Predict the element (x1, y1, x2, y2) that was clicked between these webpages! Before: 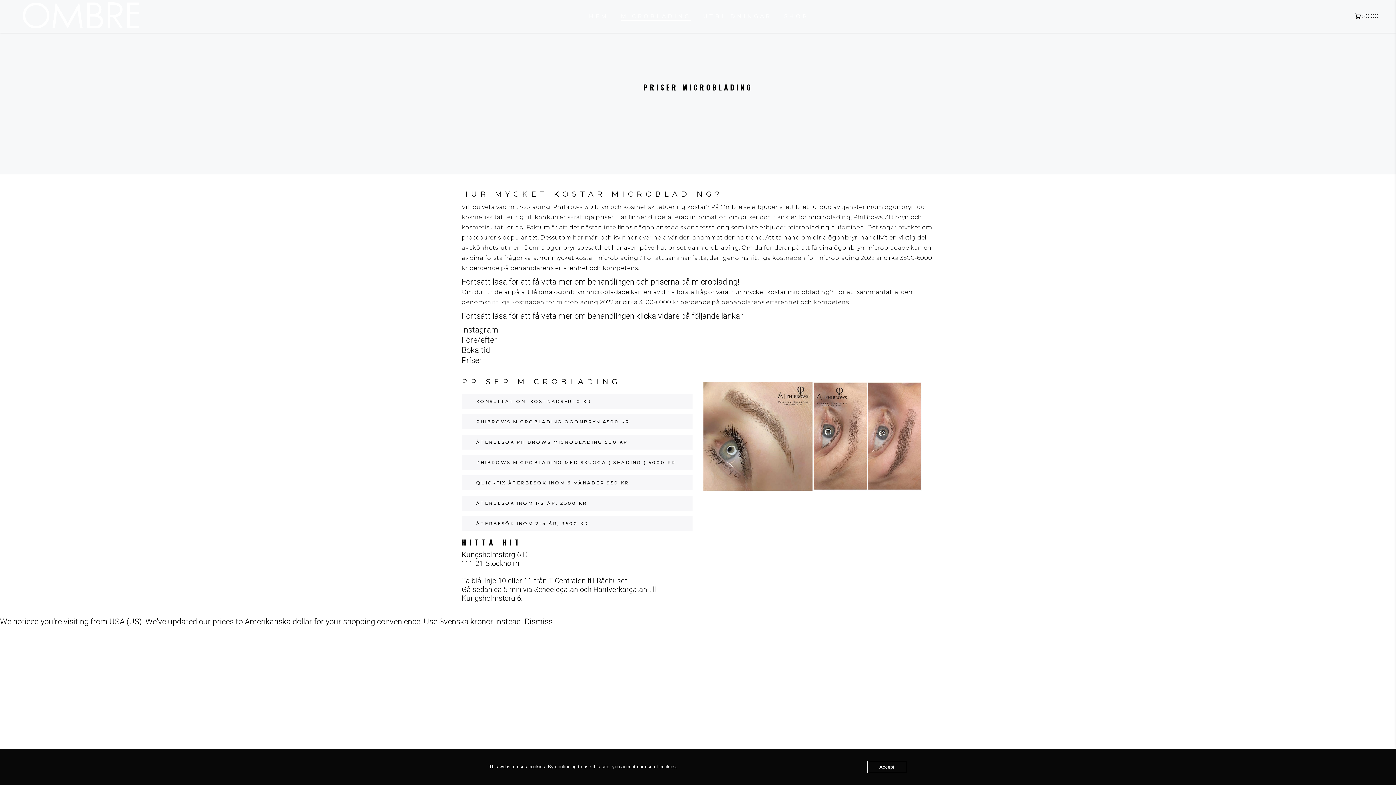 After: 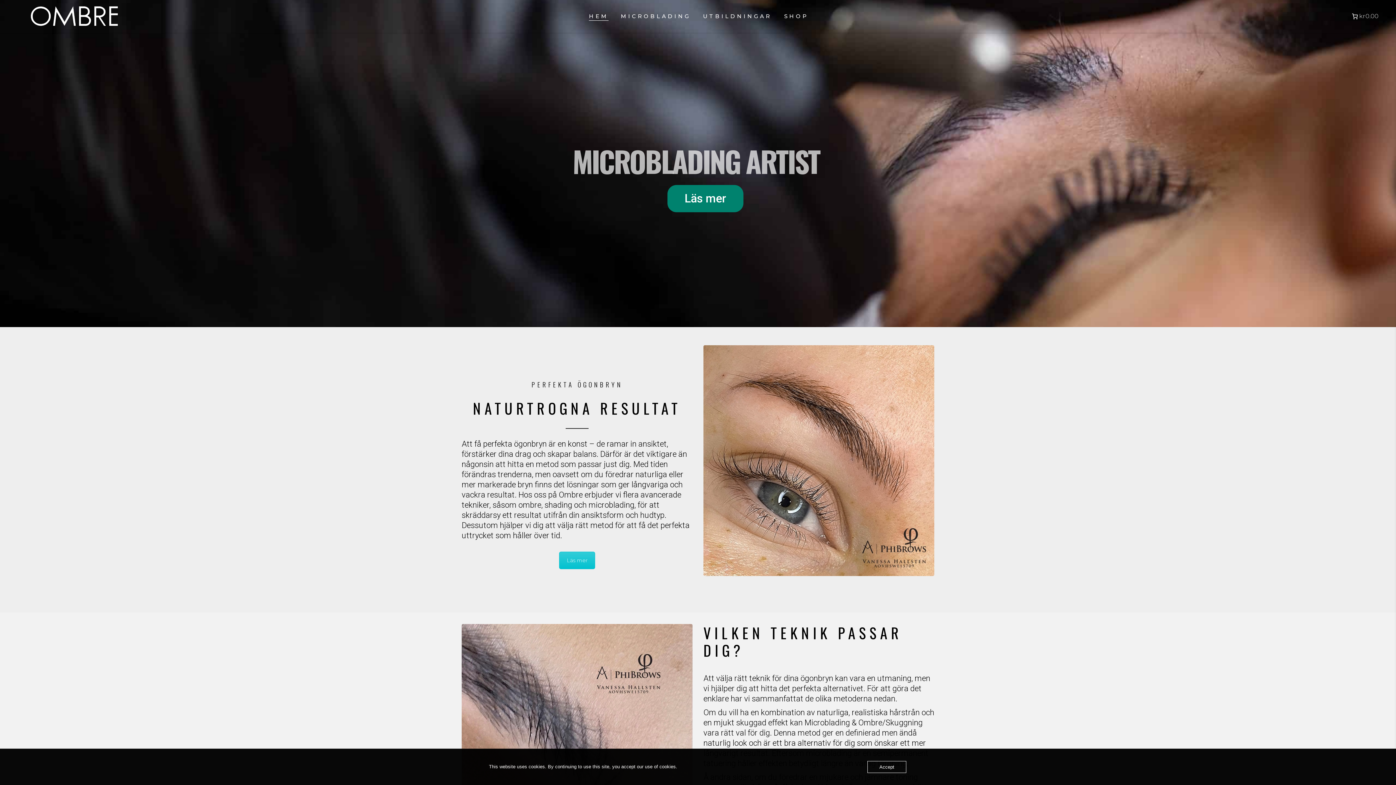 Action: bbox: (16, 0, 150, 32)